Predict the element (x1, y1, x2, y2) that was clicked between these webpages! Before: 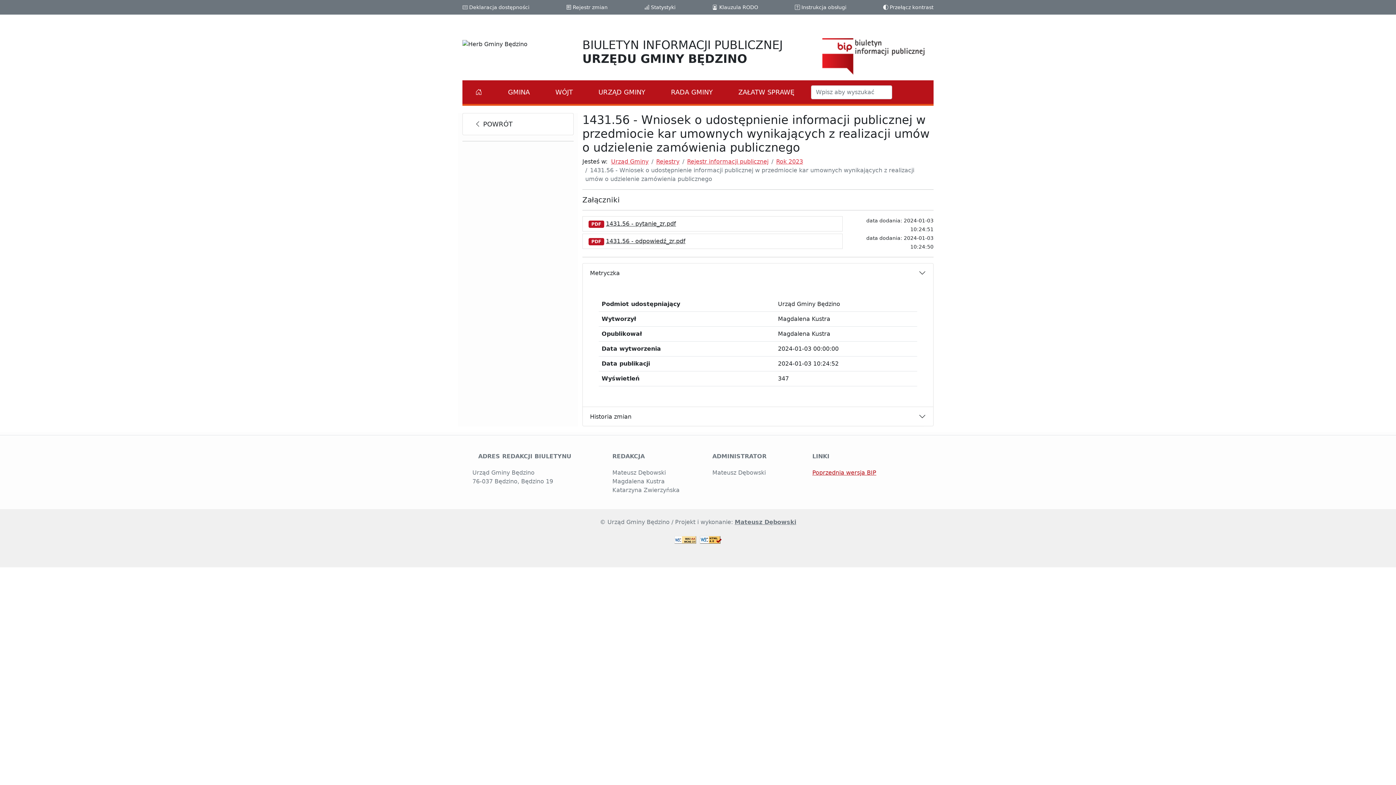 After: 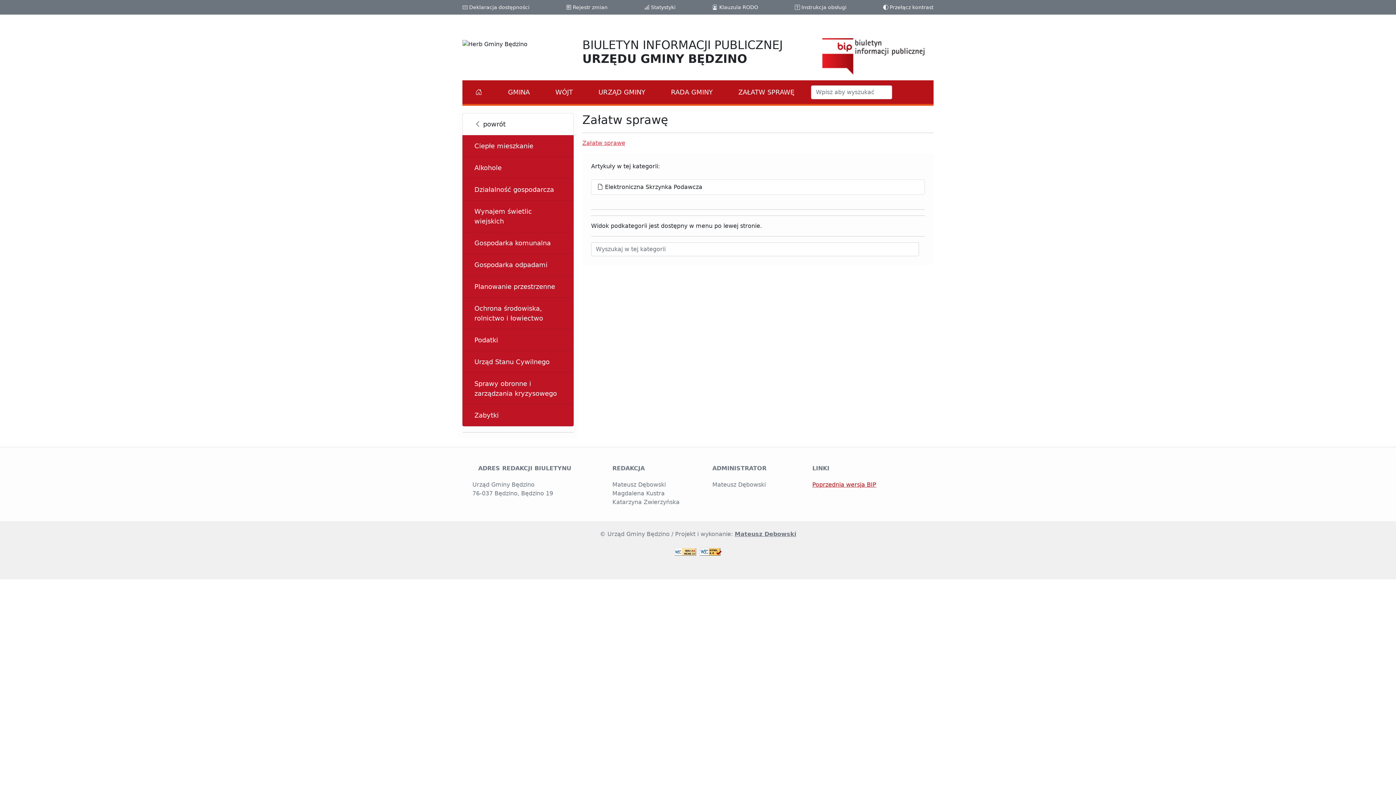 Action: label: ZAŁATW SPRAWĘ bbox: (729, 80, 811, 100)